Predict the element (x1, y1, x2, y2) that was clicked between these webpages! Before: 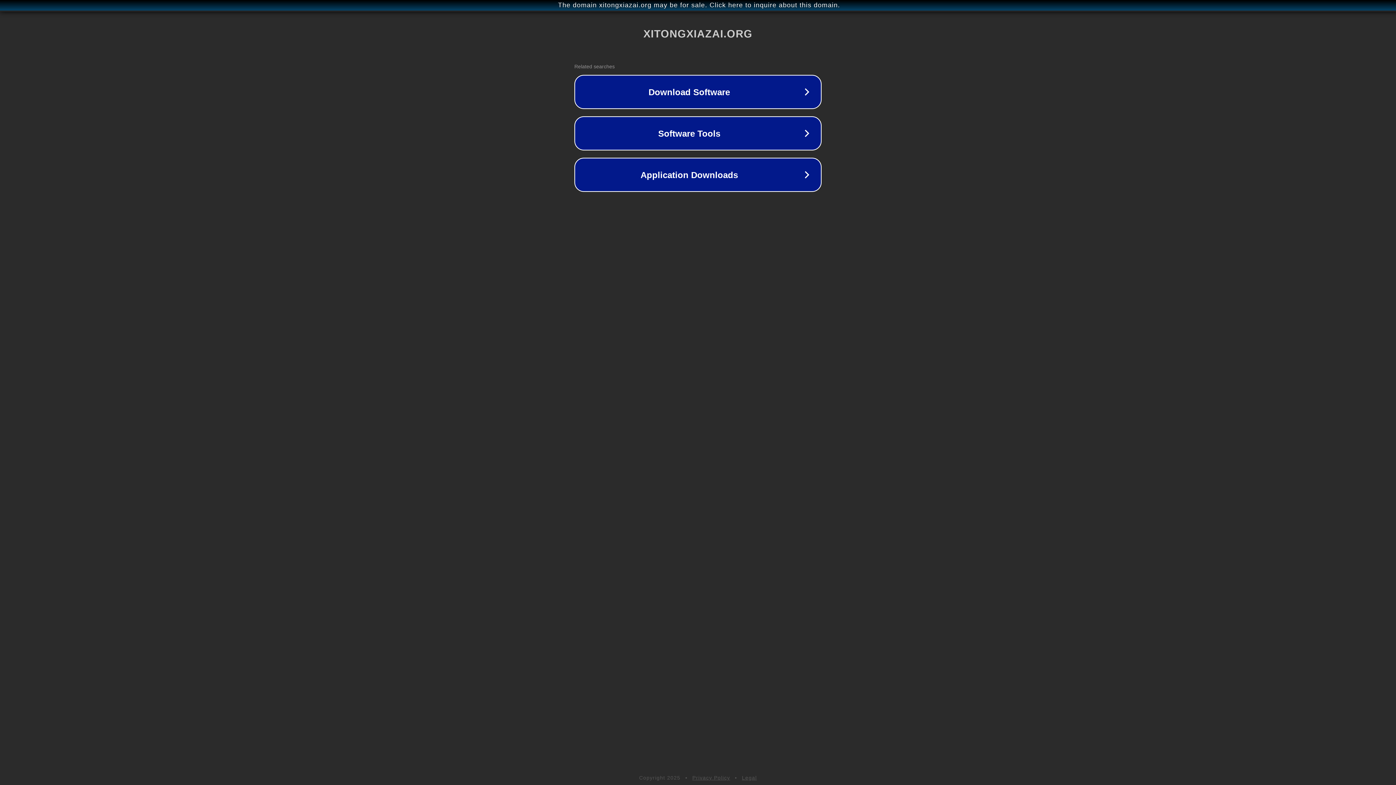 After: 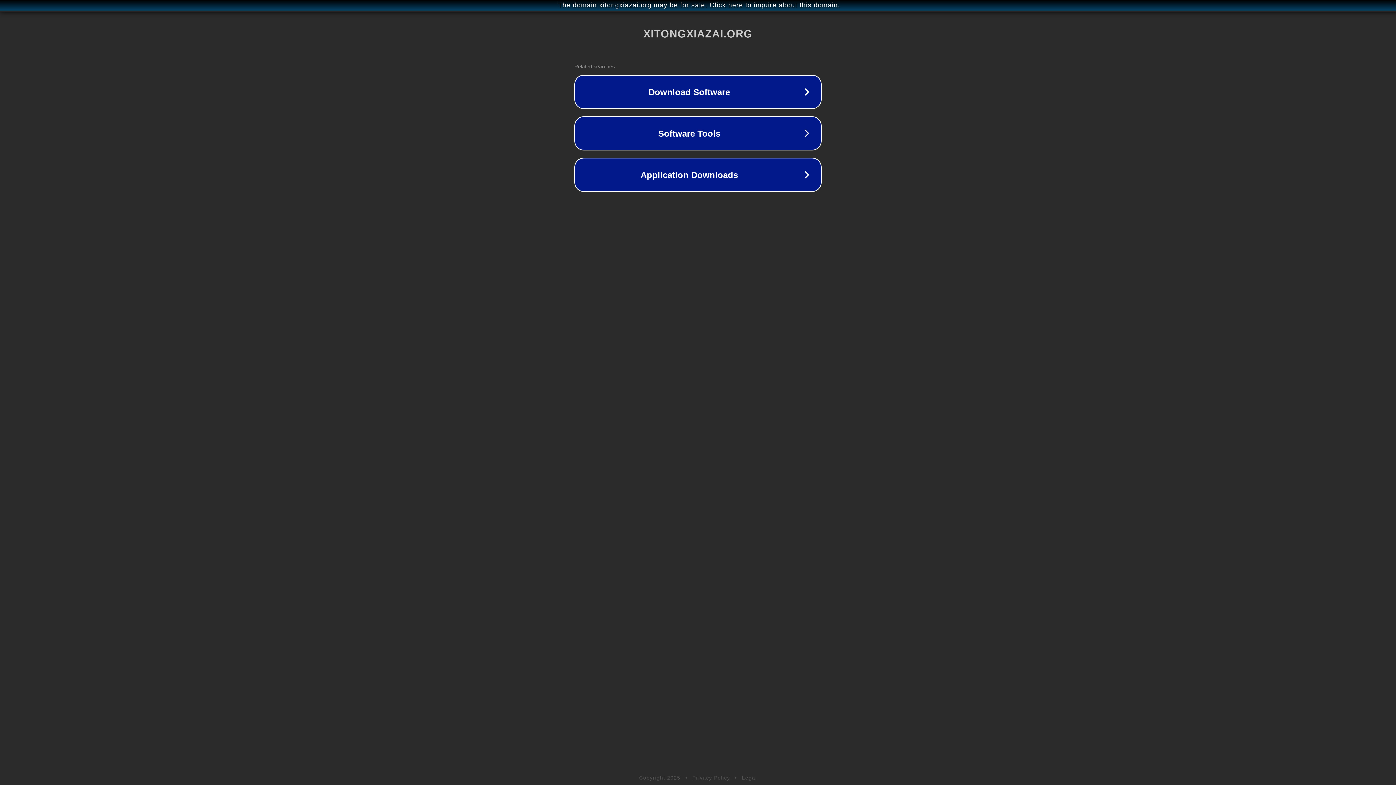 Action: label: Legal bbox: (742, 775, 757, 781)